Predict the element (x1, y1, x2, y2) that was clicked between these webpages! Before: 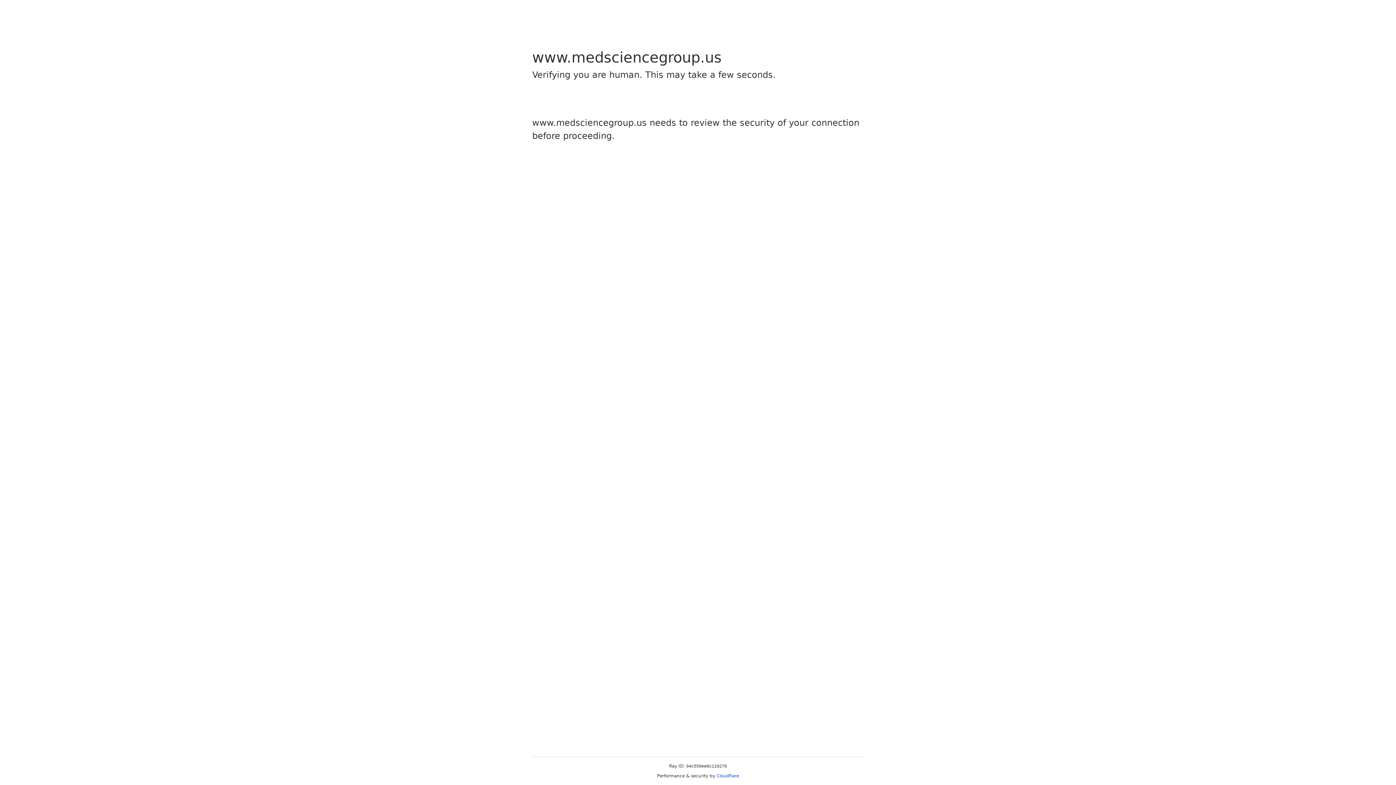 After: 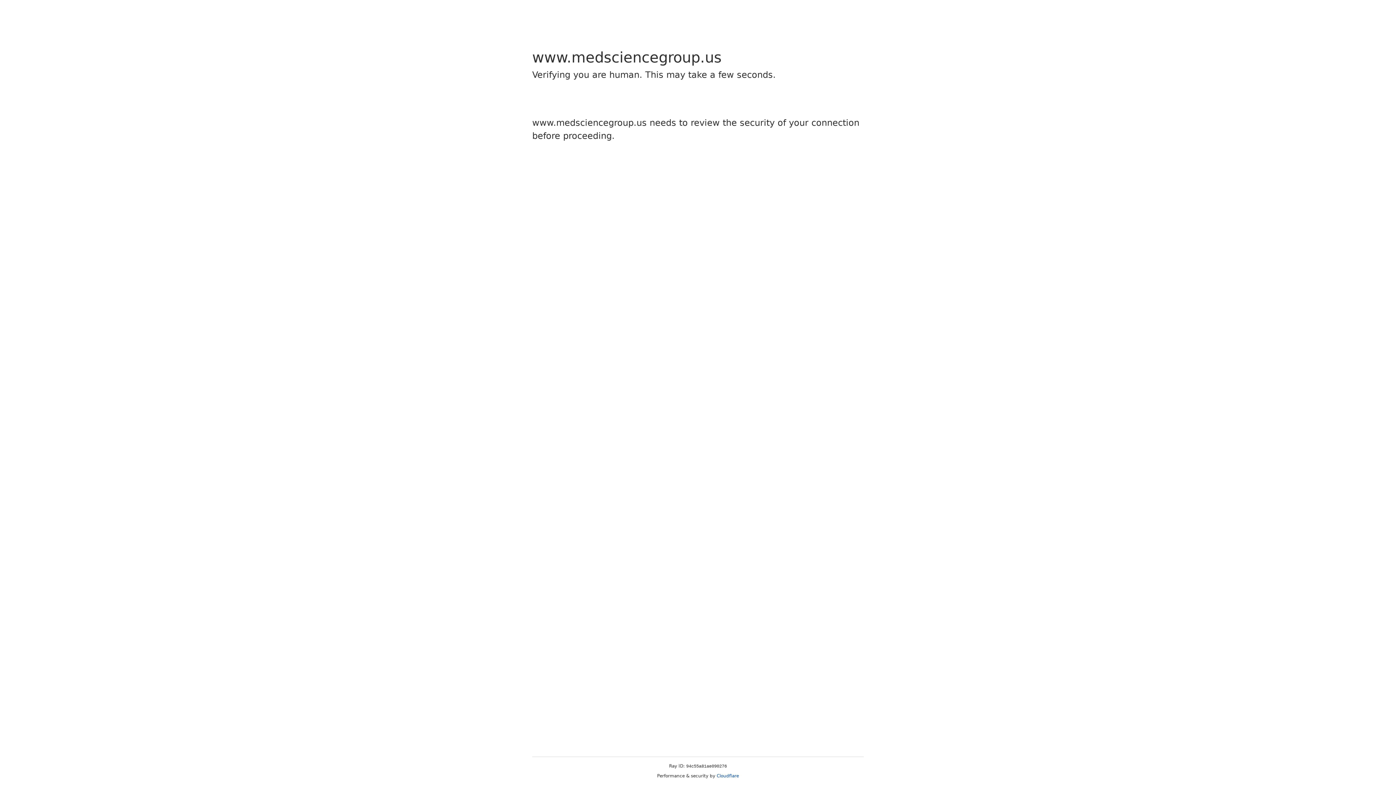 Action: bbox: (716, 773, 739, 778) label: Cloudflare